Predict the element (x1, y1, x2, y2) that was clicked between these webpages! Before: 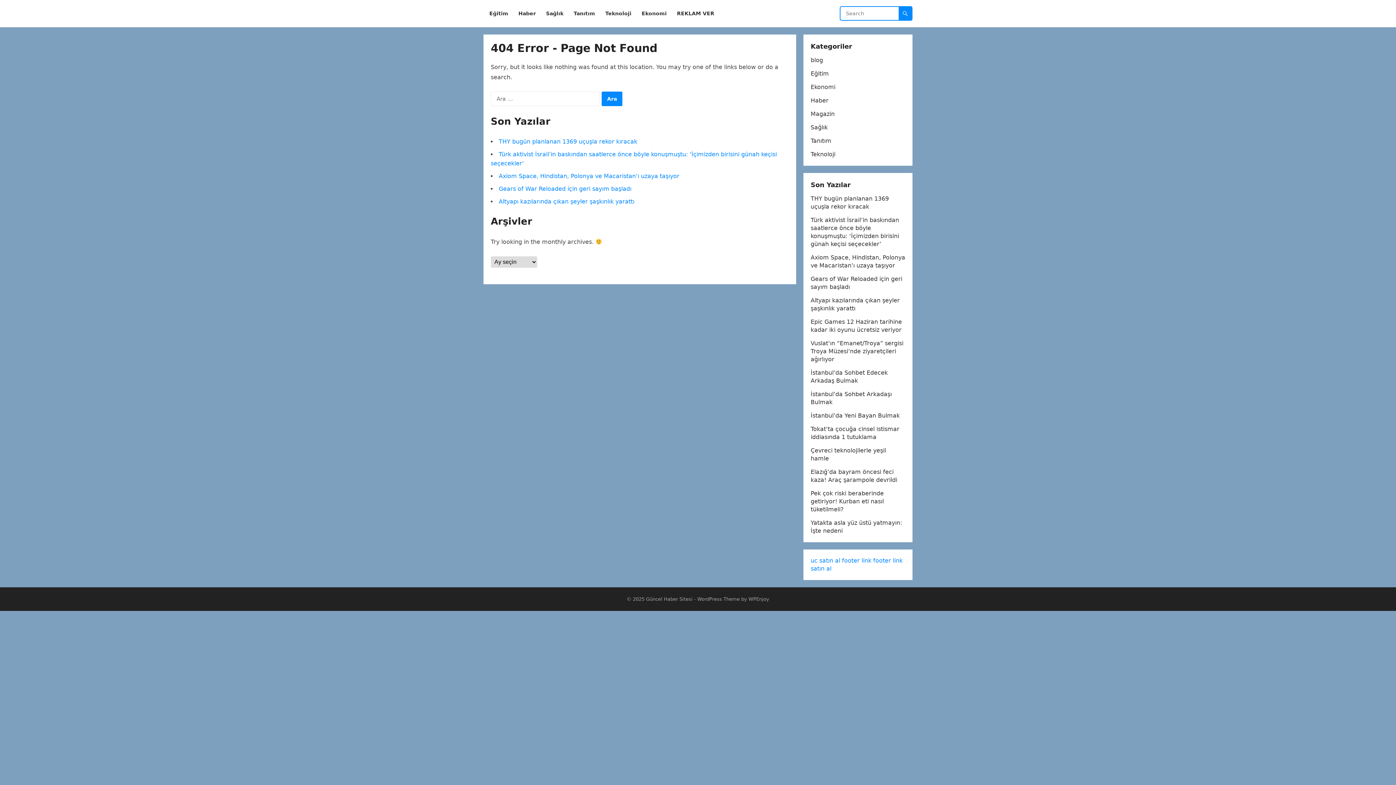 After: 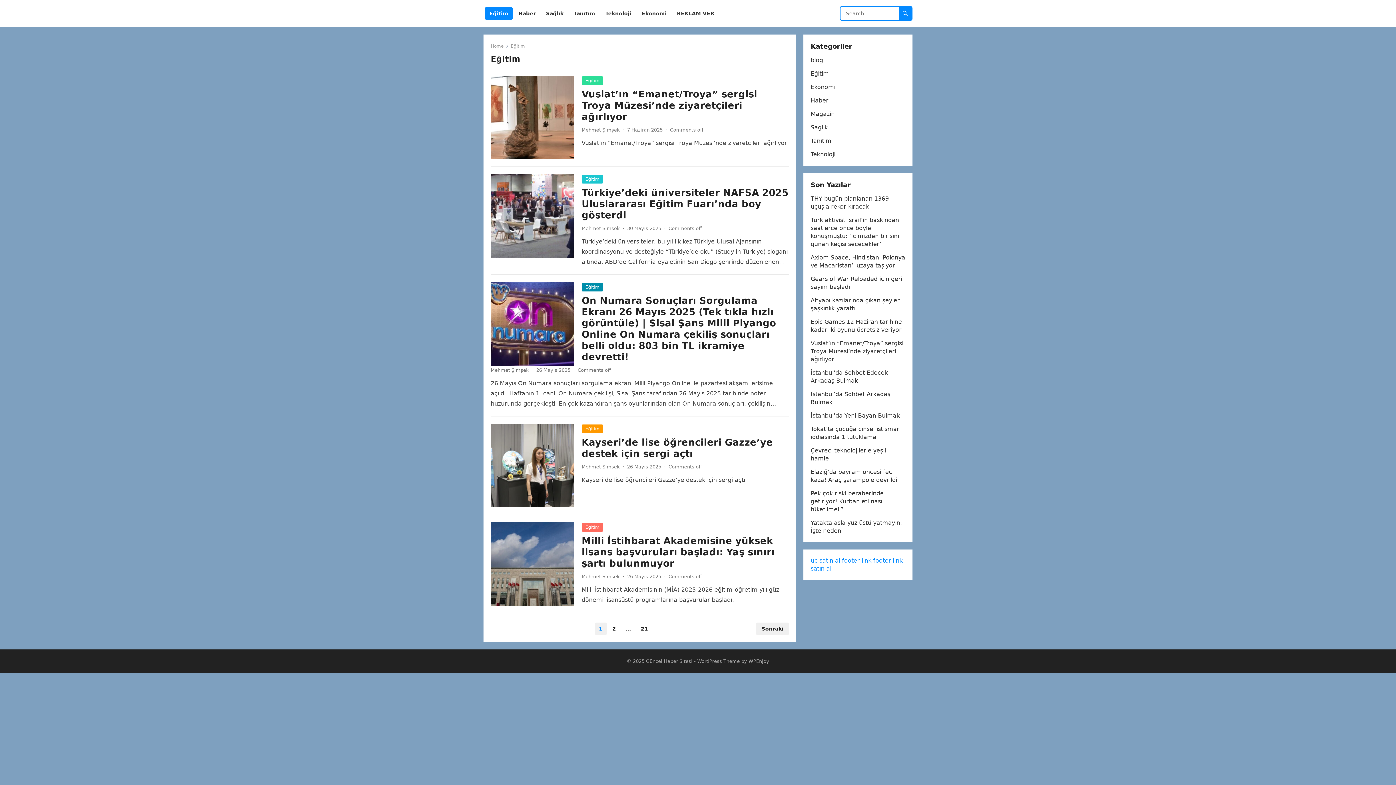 Action: bbox: (810, 70, 829, 77) label: Eğitim